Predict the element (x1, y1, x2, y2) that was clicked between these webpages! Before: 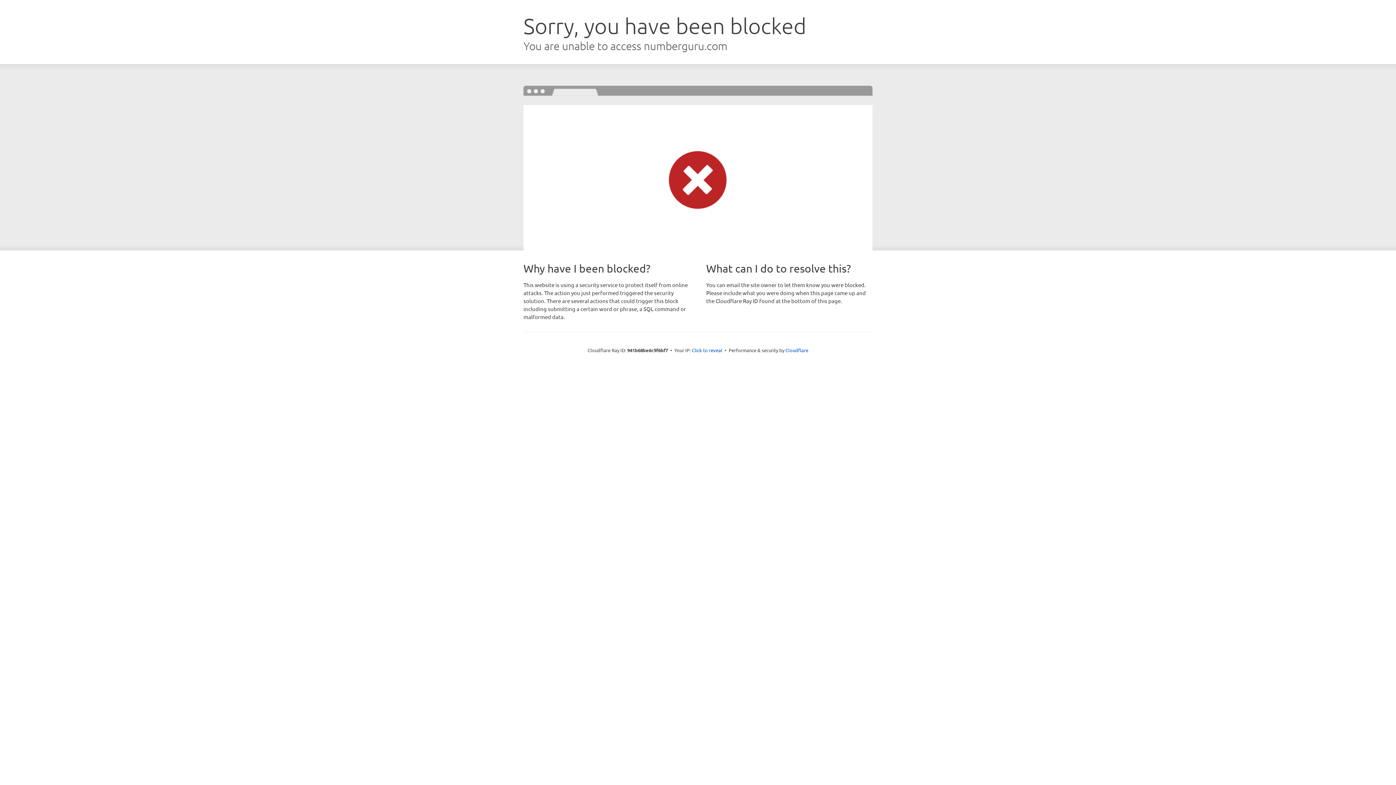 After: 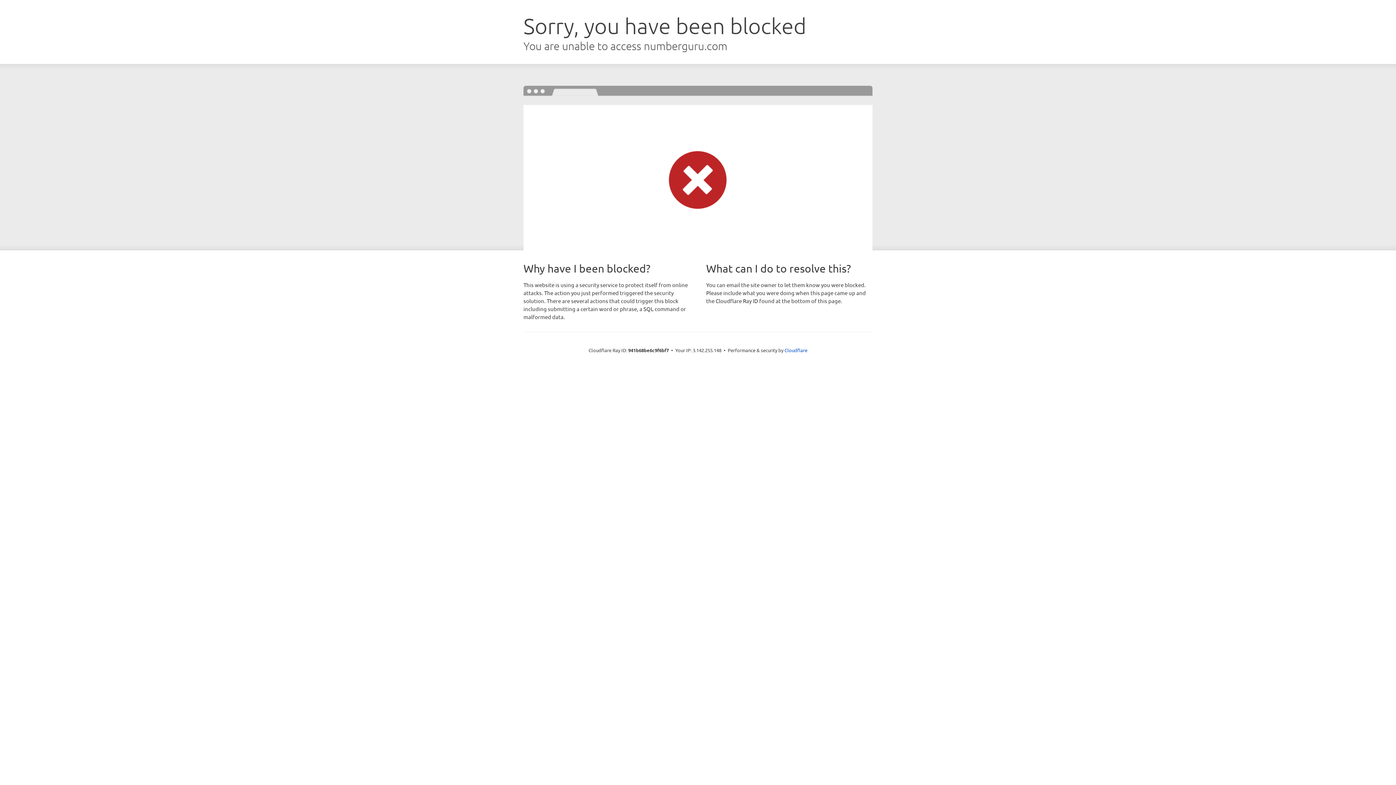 Action: label: Click to reveal bbox: (692, 346, 722, 353)